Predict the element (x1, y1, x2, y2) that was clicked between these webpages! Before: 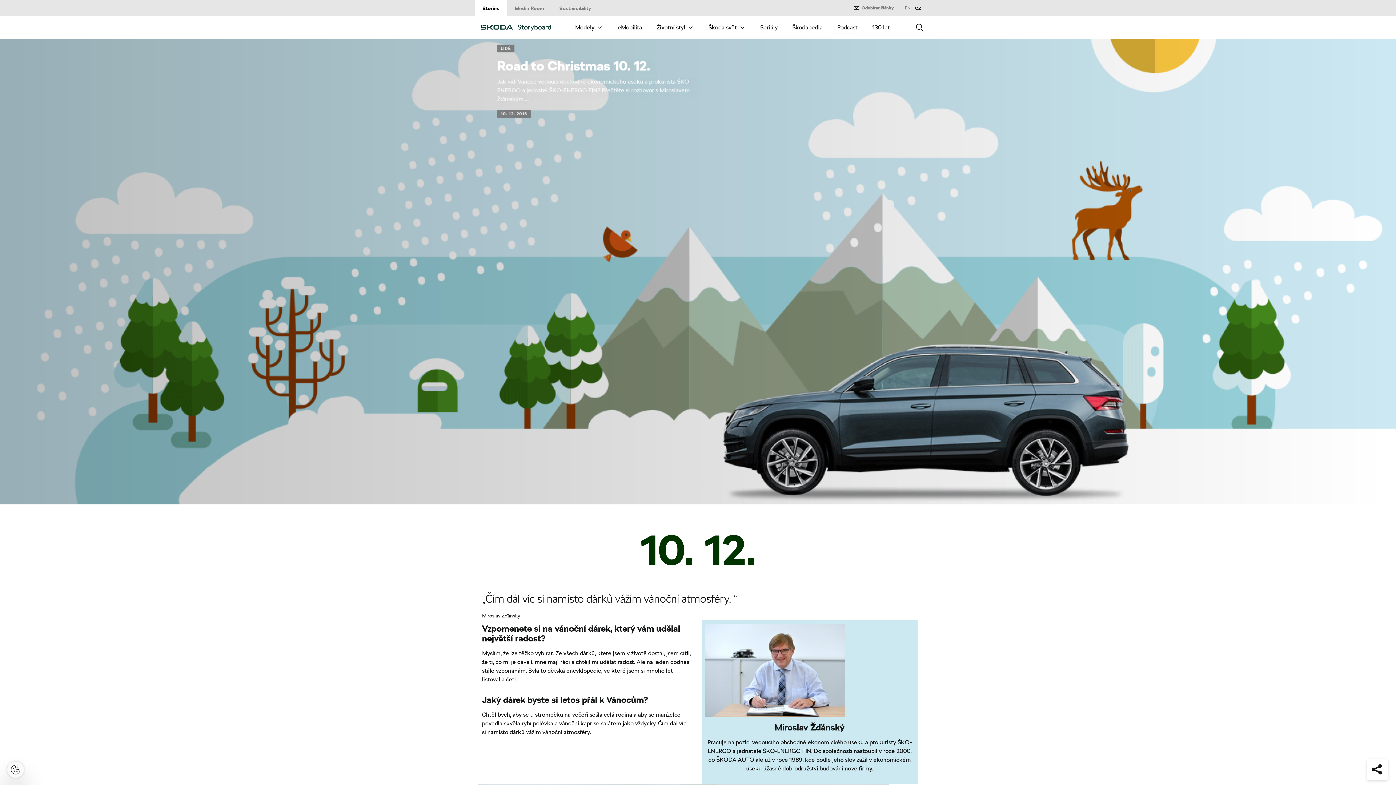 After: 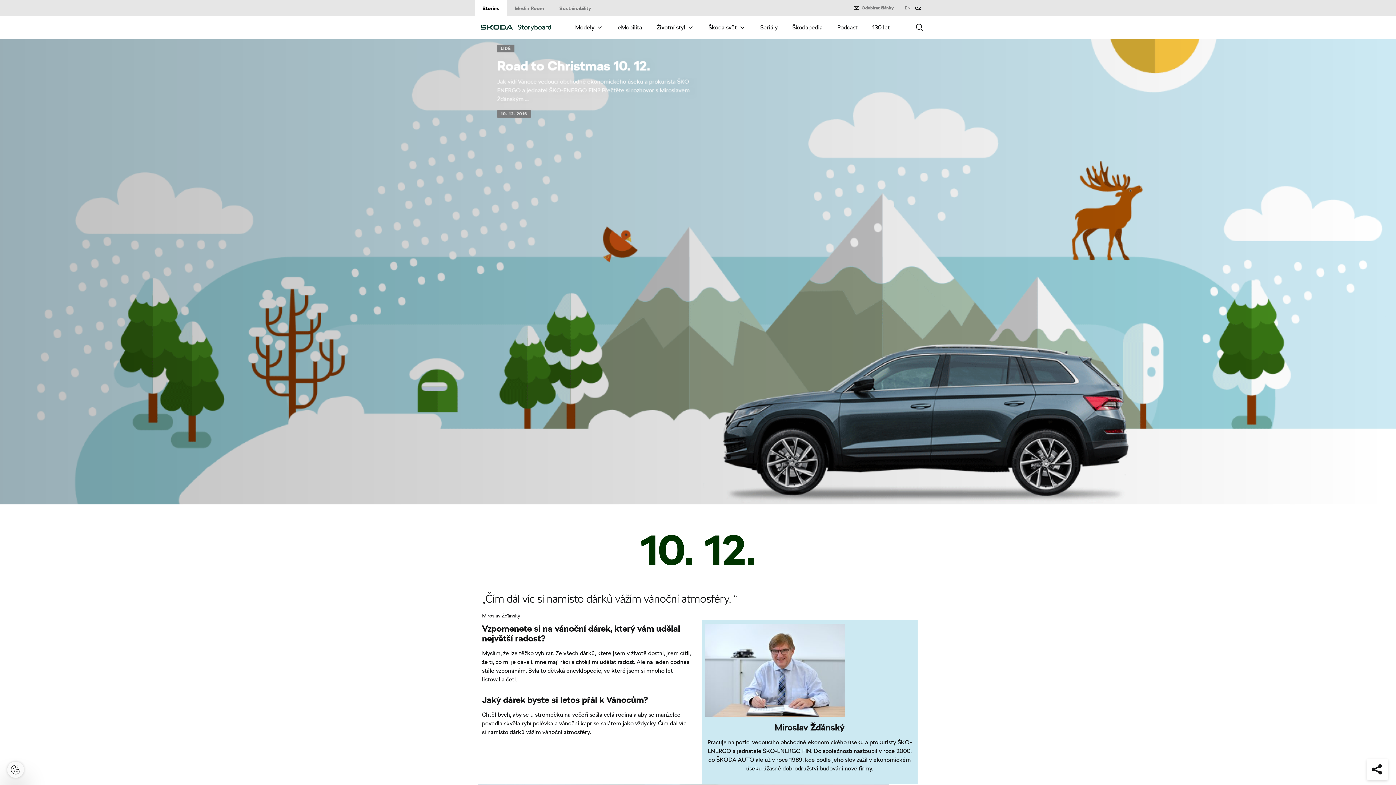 Action: label: Road to Christmas 10. 12. bbox: (497, 57, 650, 73)